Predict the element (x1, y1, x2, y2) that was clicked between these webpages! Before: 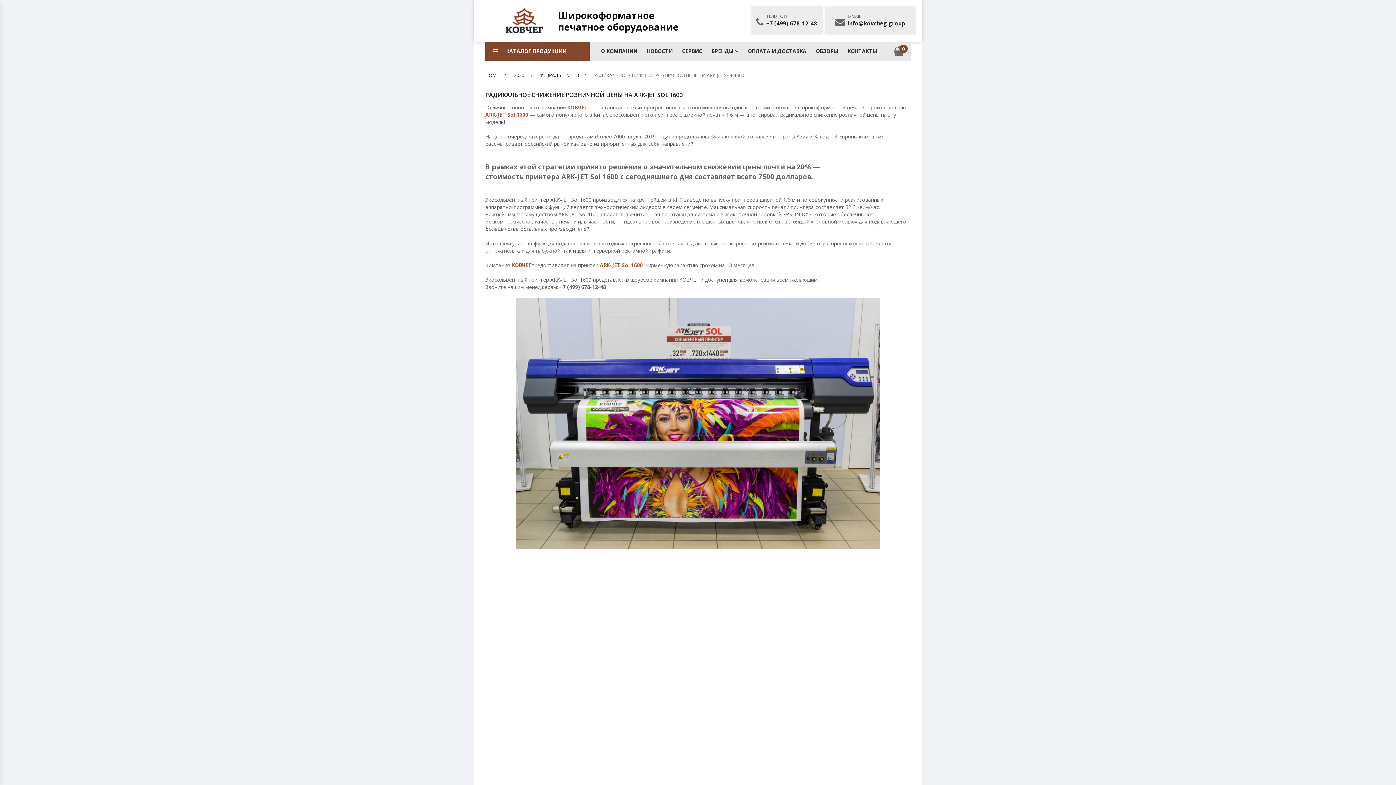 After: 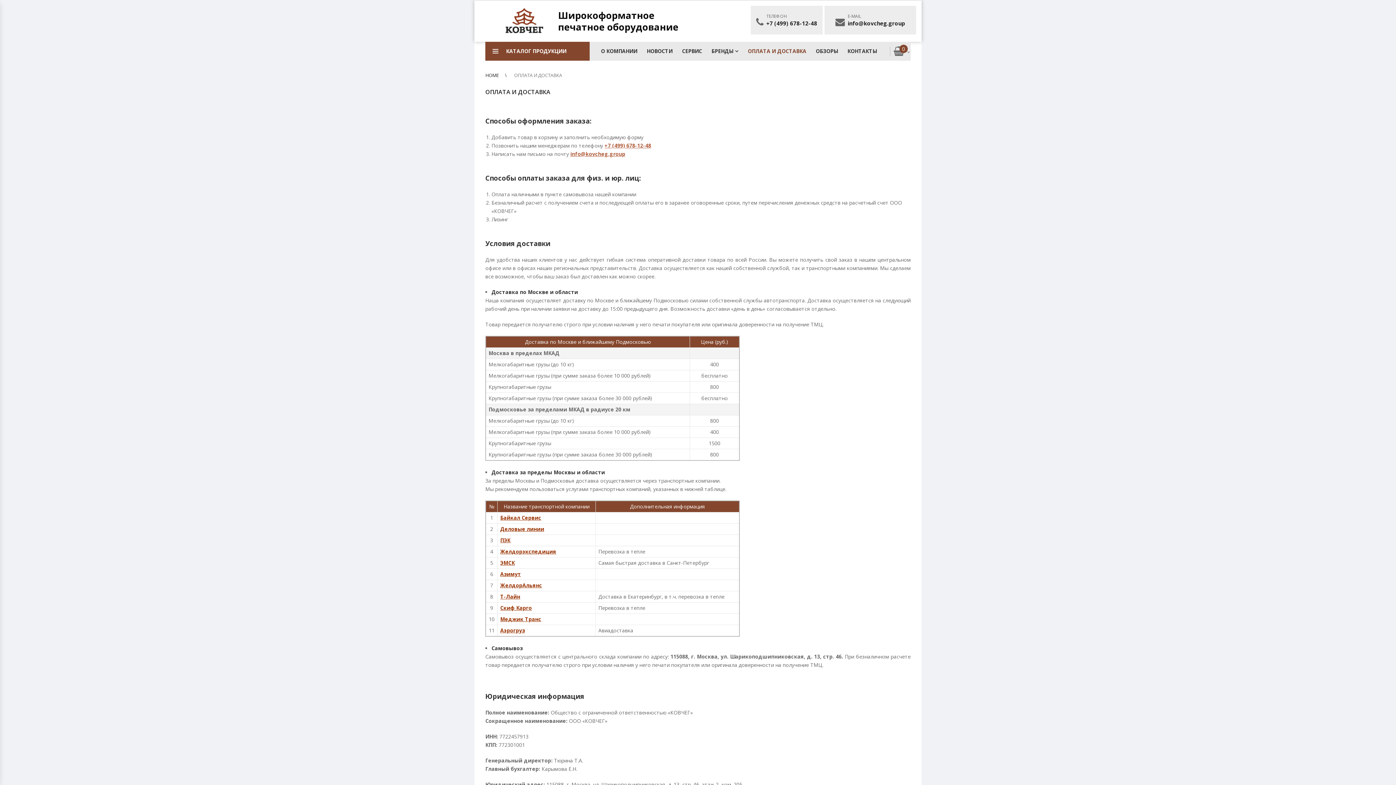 Action: bbox: (744, 41, 810, 60) label: ОПЛАТА И ДОСТАВКА